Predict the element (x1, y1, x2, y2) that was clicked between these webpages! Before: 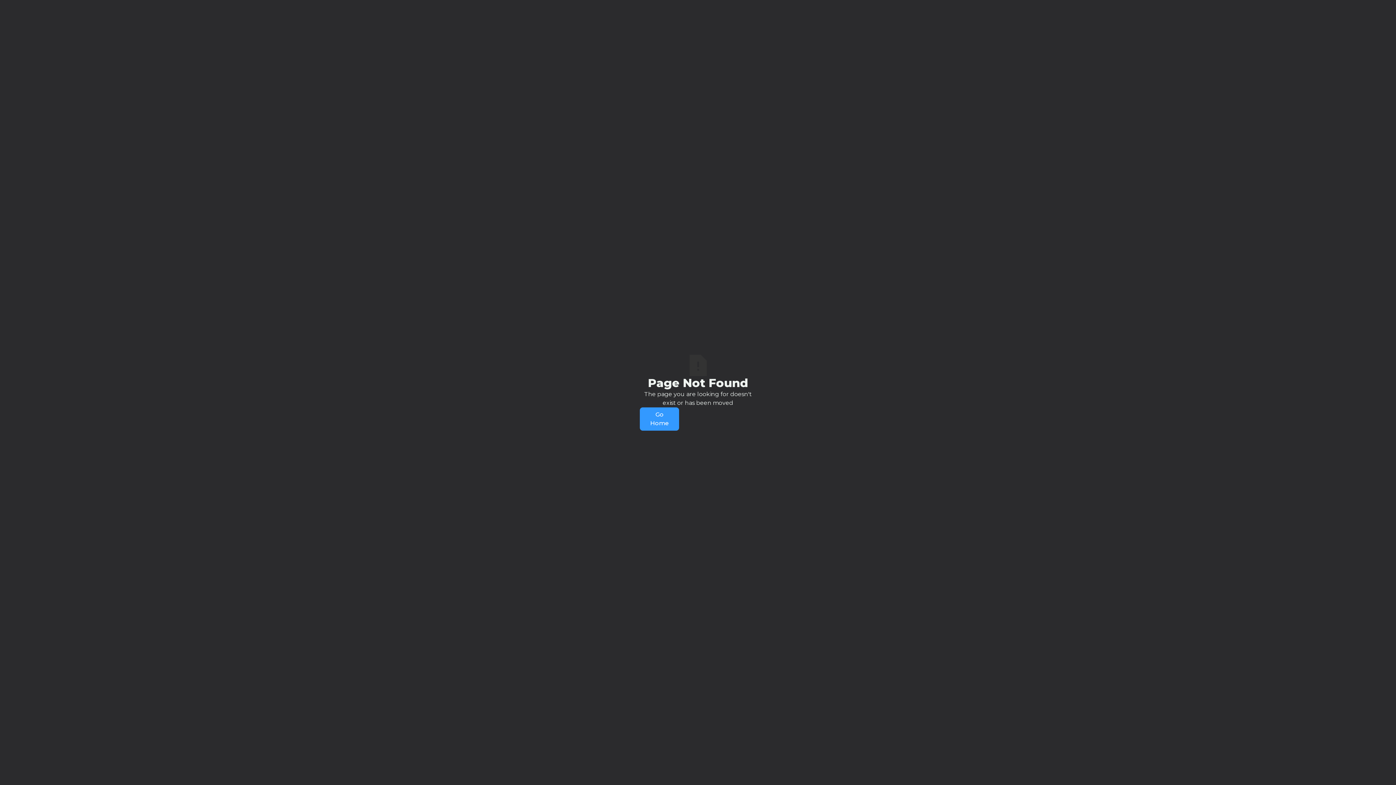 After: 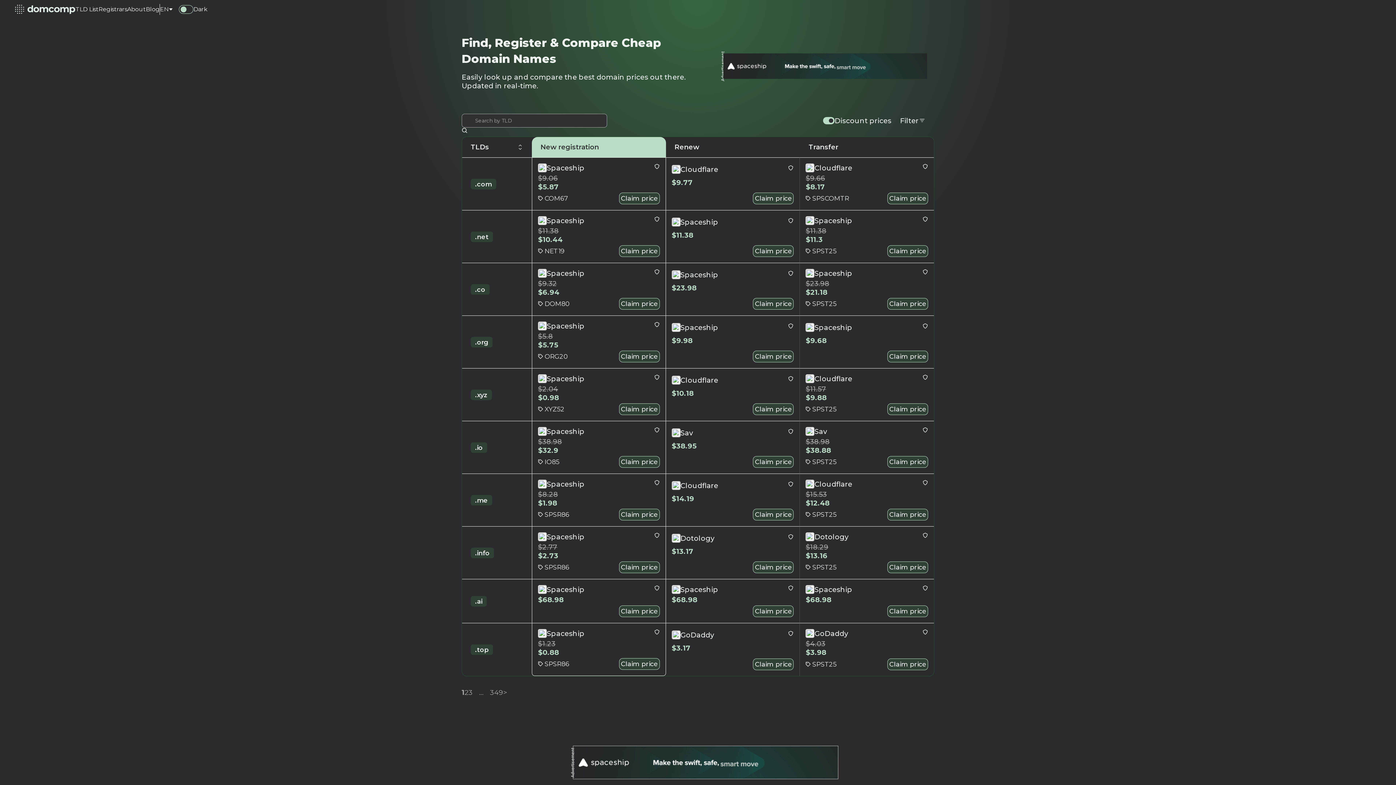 Action: bbox: (640, 407, 679, 430) label: Go Home